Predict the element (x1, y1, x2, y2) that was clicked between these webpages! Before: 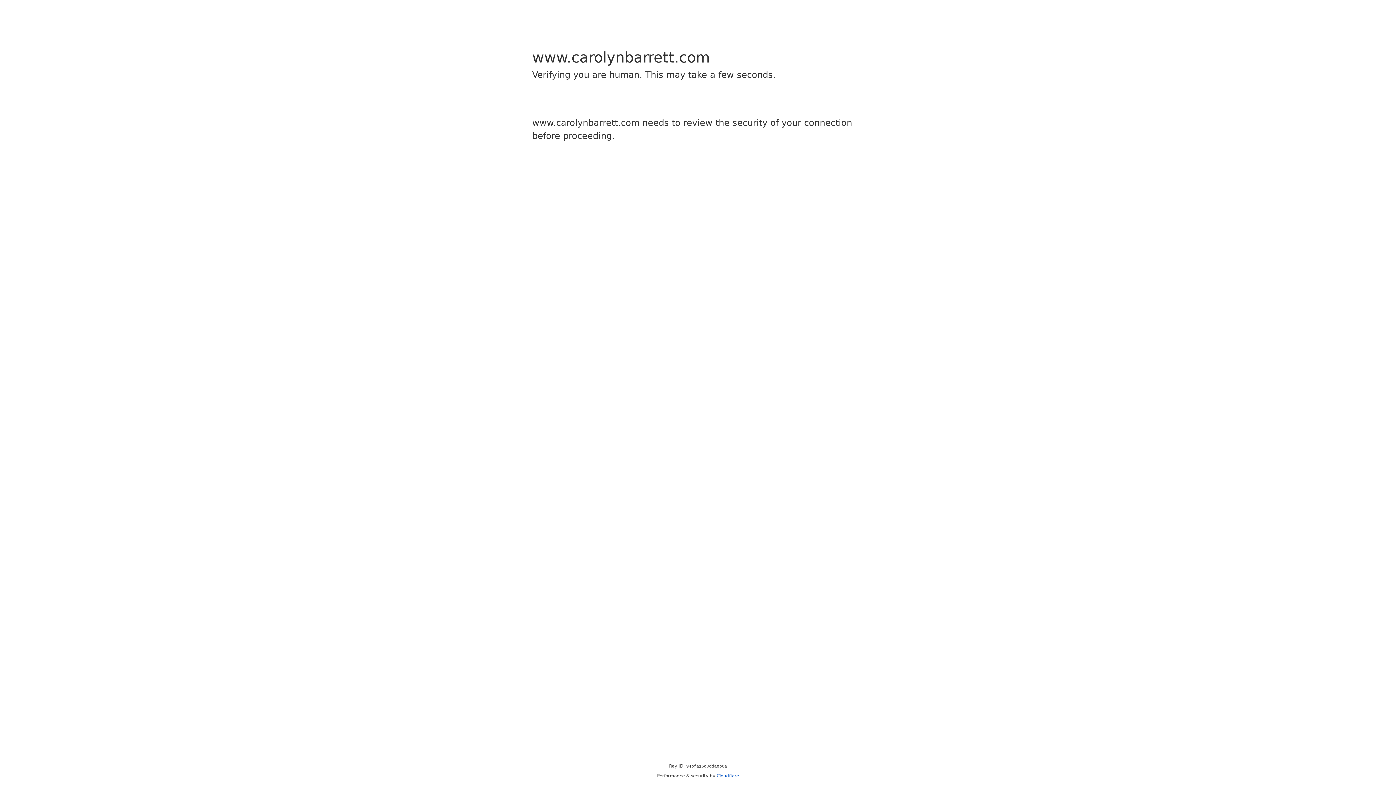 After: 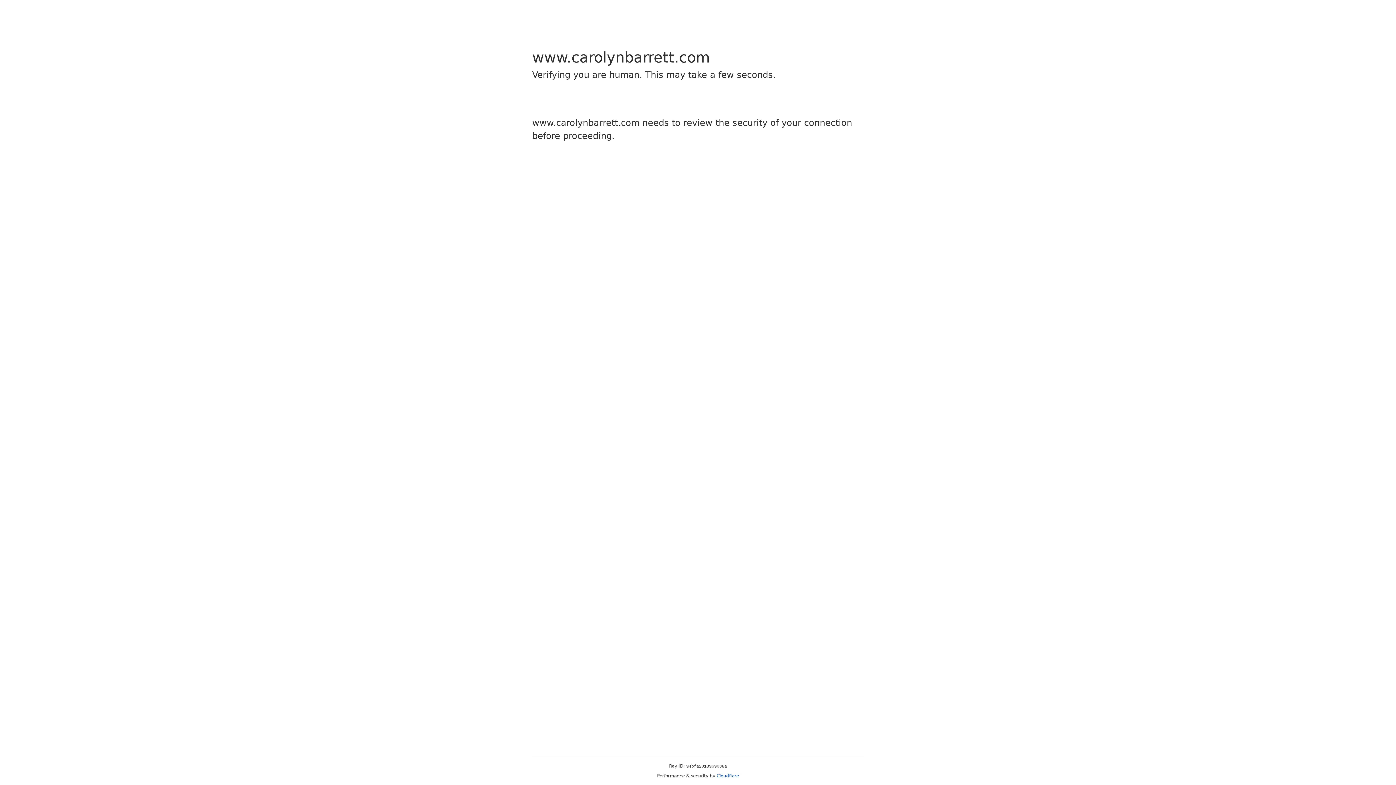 Action: bbox: (716, 773, 739, 778) label: Cloudflare